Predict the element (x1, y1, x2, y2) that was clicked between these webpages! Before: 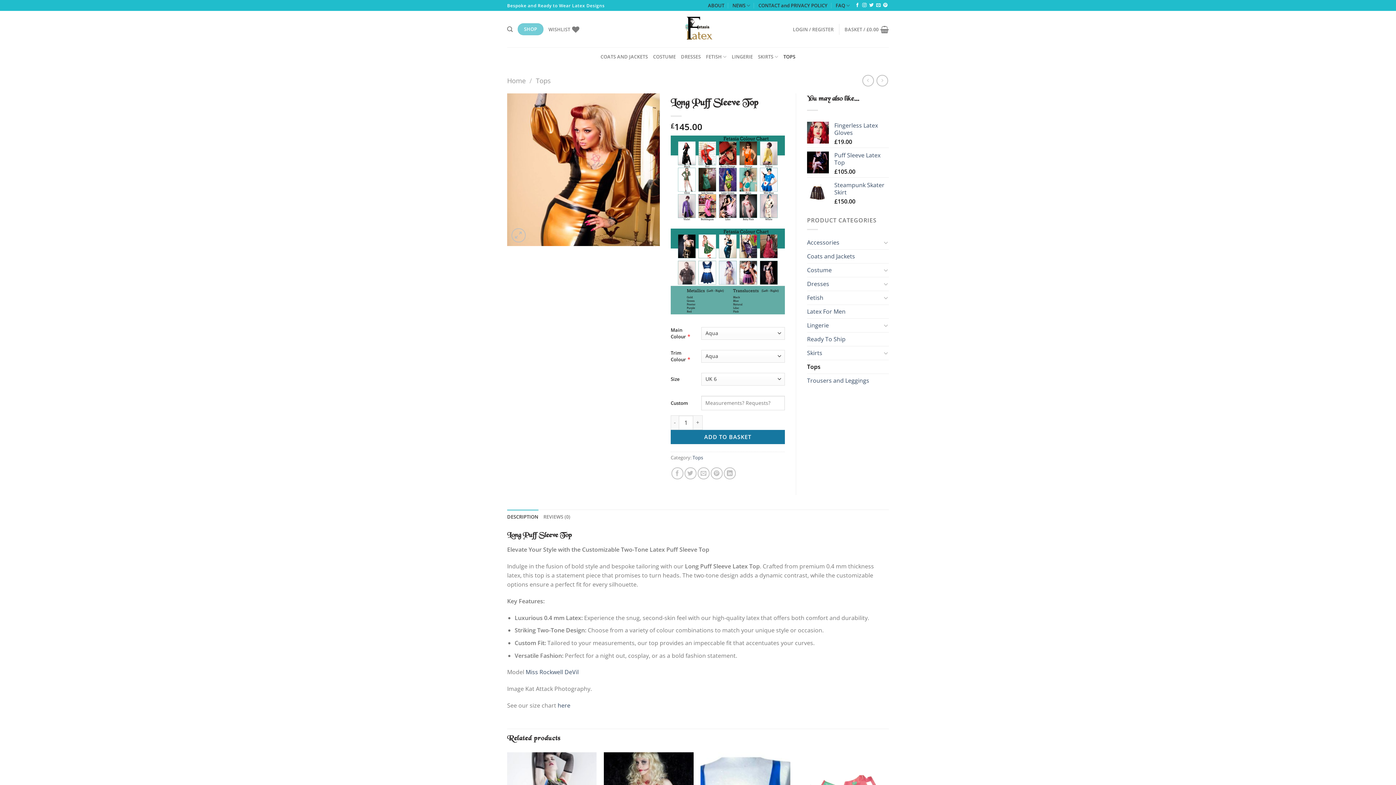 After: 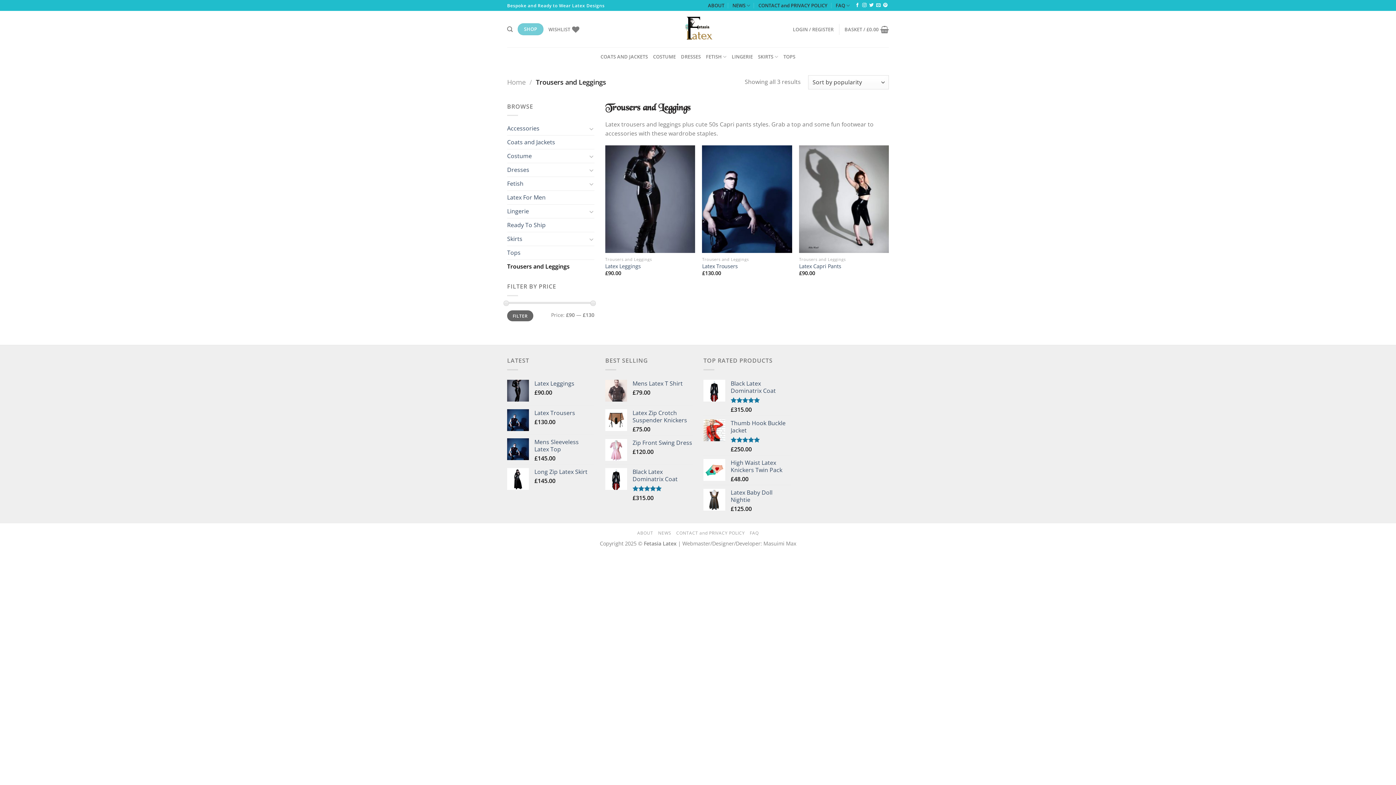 Action: bbox: (807, 374, 889, 387) label: Trousers and Leggings